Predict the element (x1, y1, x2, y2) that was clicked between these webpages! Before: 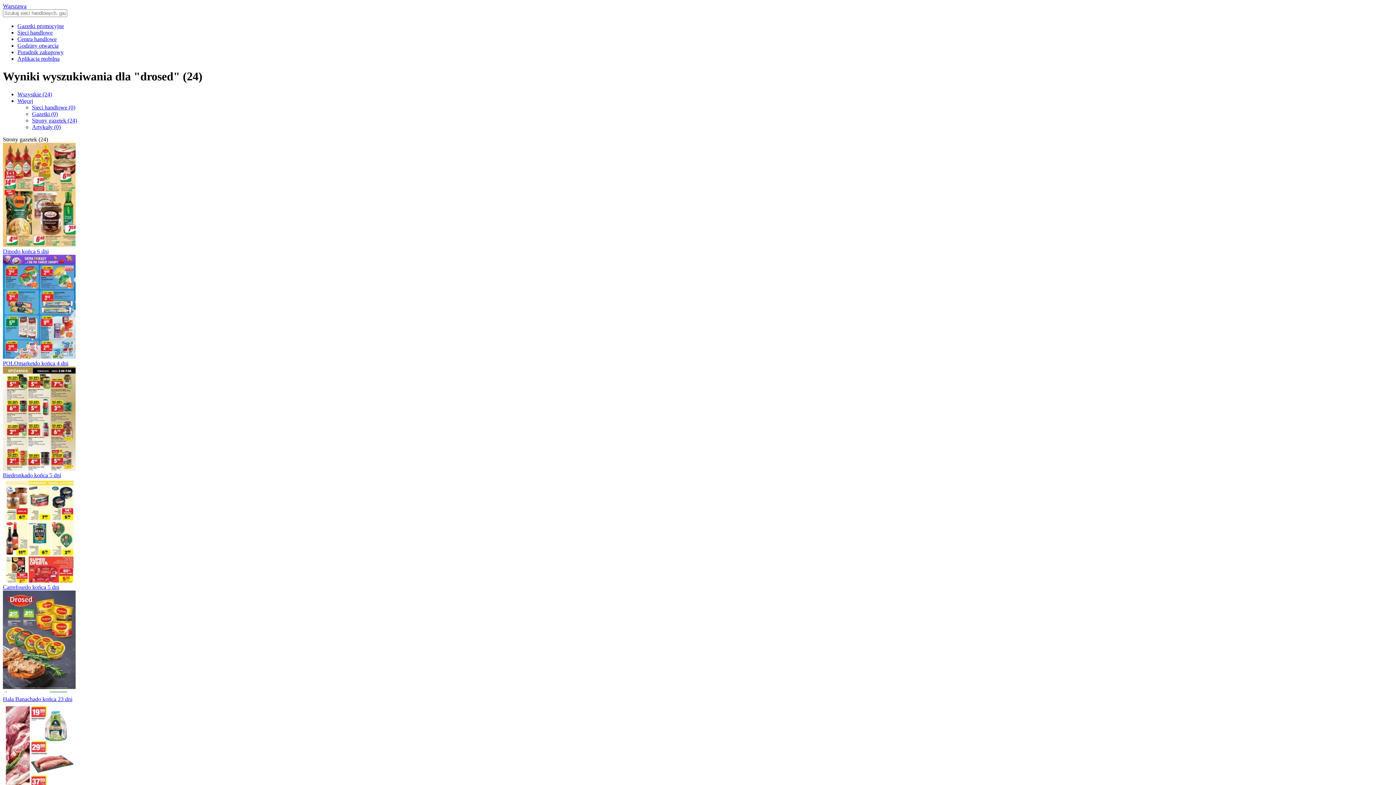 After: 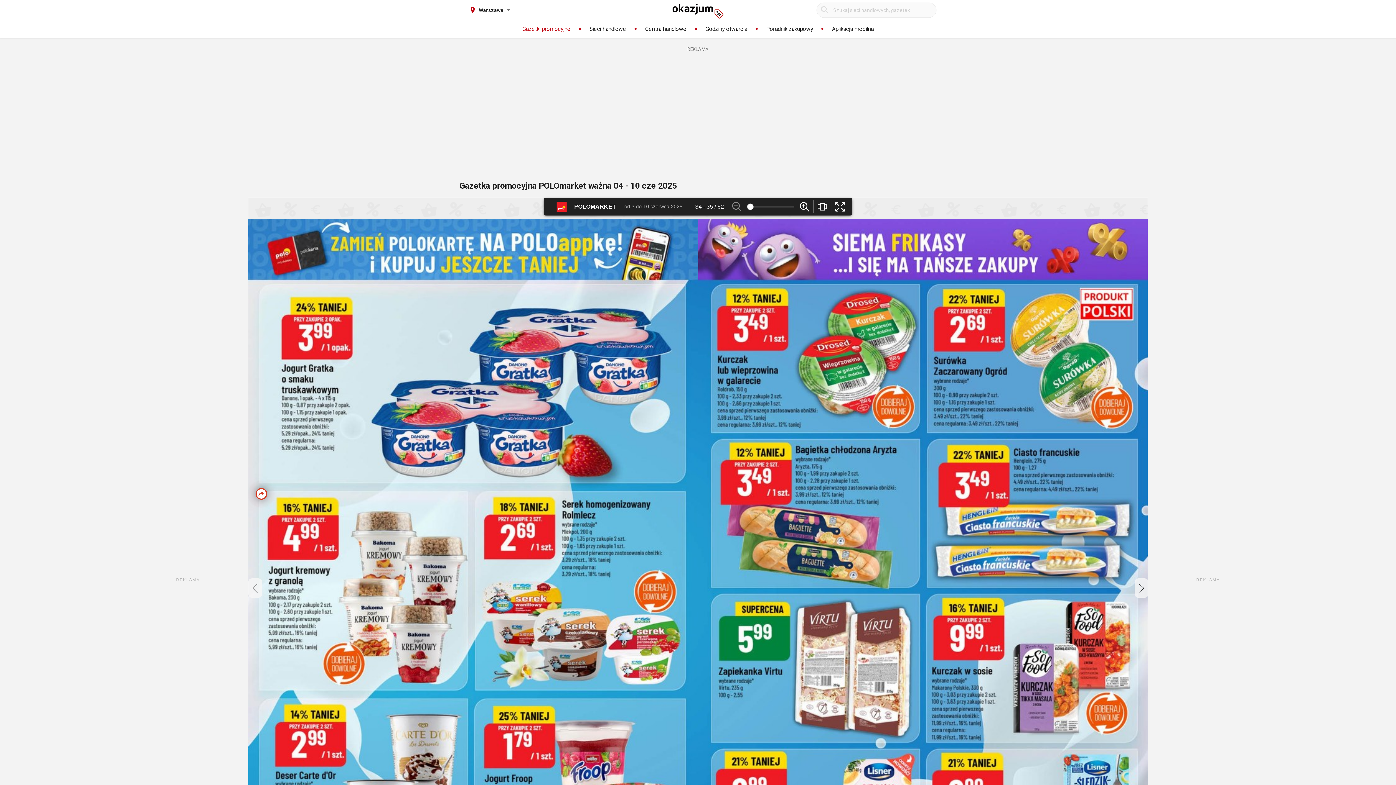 Action: label: POLOmarketdo końca 4 dni bbox: (2, 254, 1393, 366)